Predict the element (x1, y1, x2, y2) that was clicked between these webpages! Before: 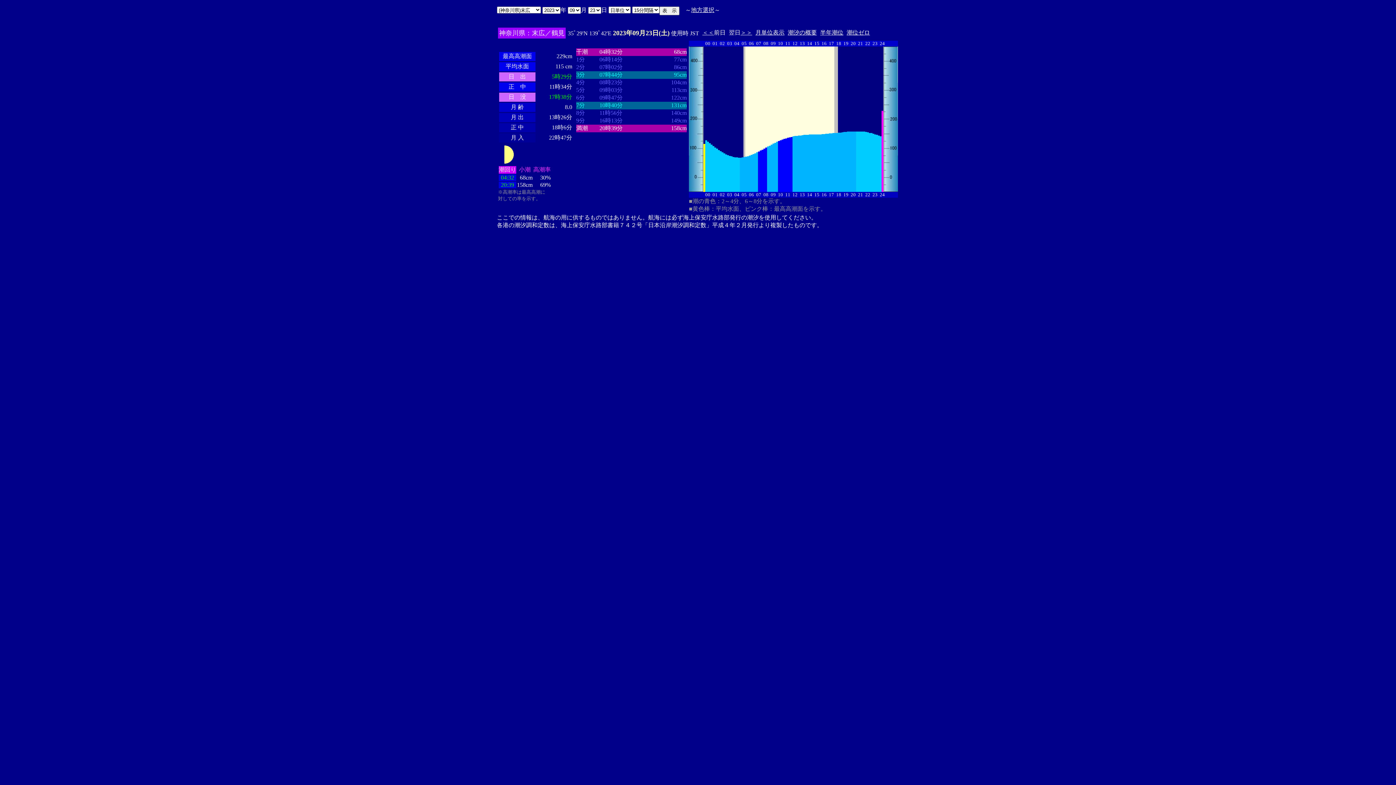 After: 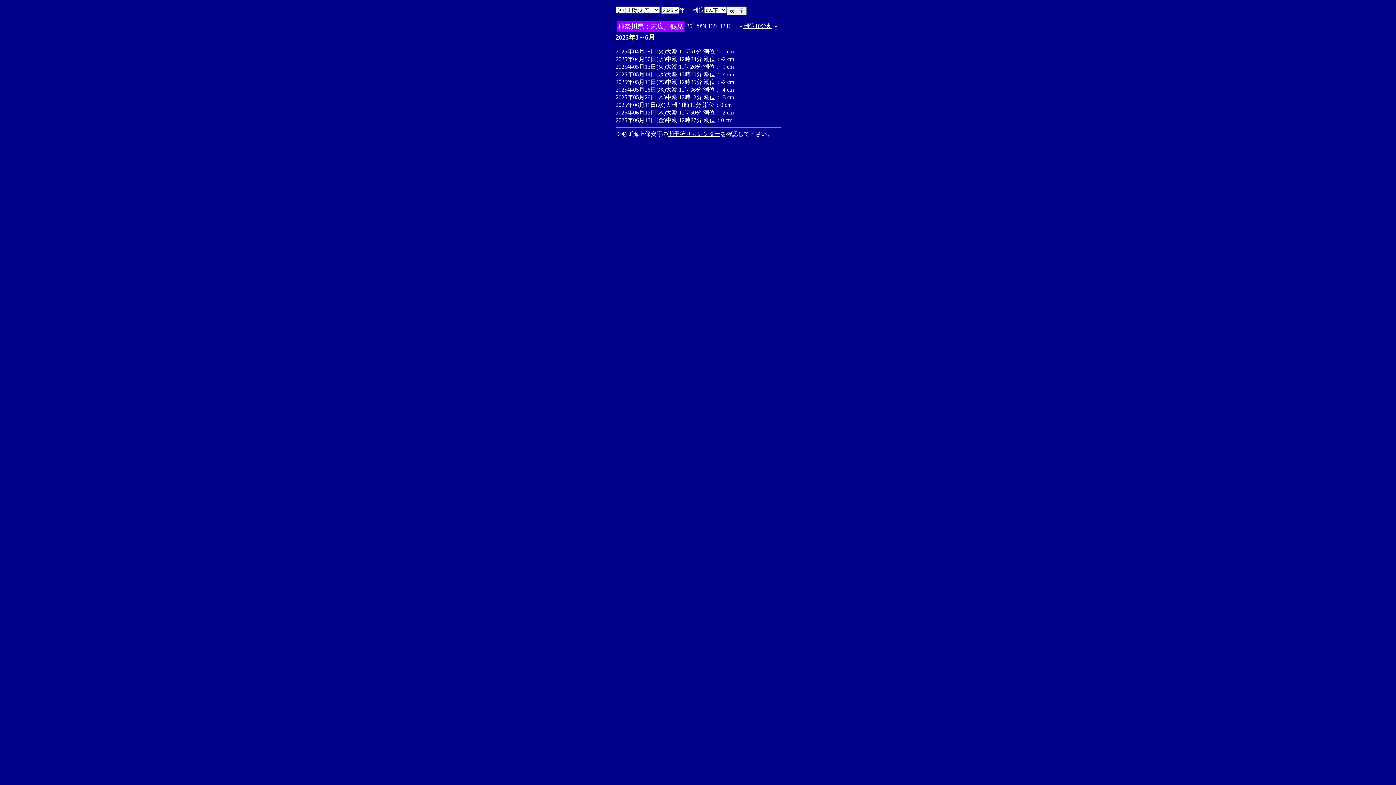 Action: bbox: (846, 29, 870, 35) label: 潮位ゼロ